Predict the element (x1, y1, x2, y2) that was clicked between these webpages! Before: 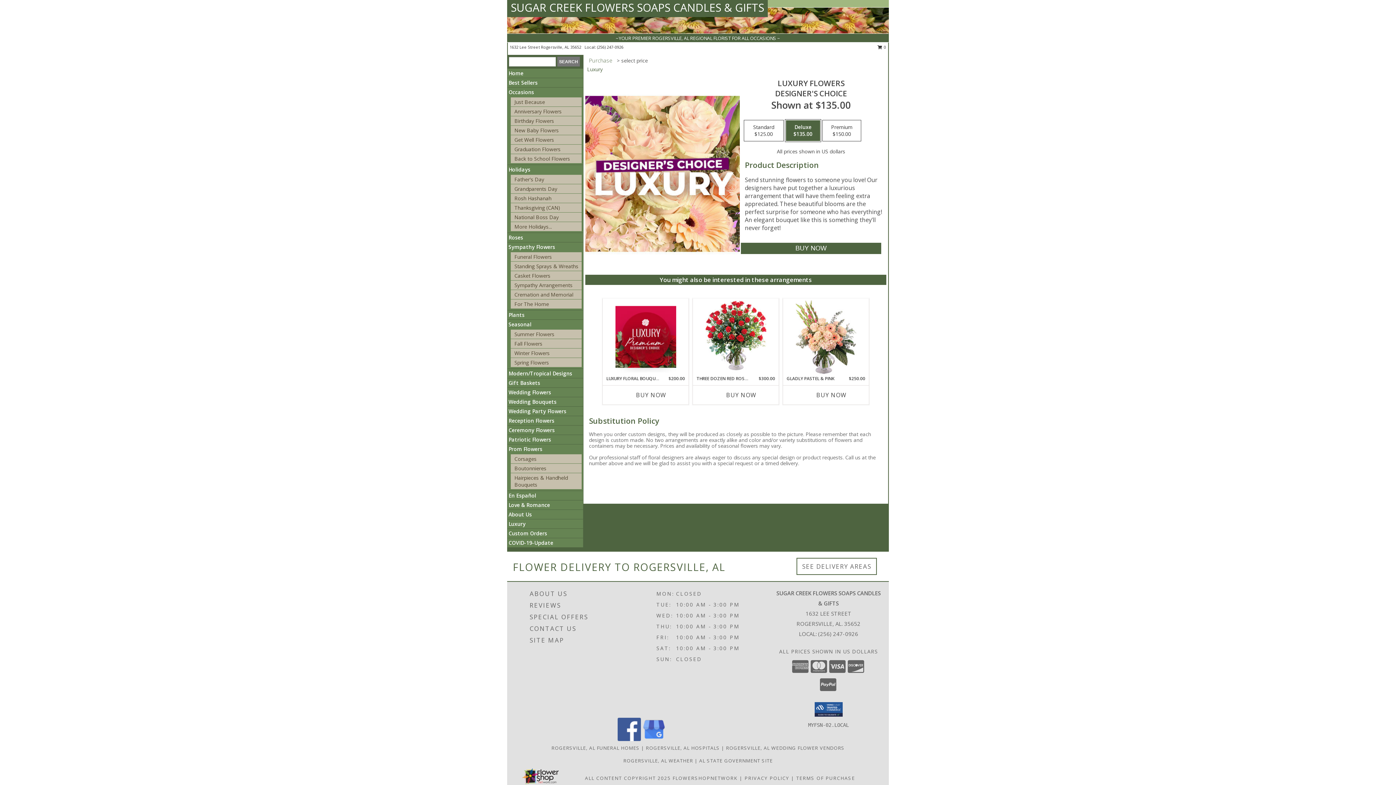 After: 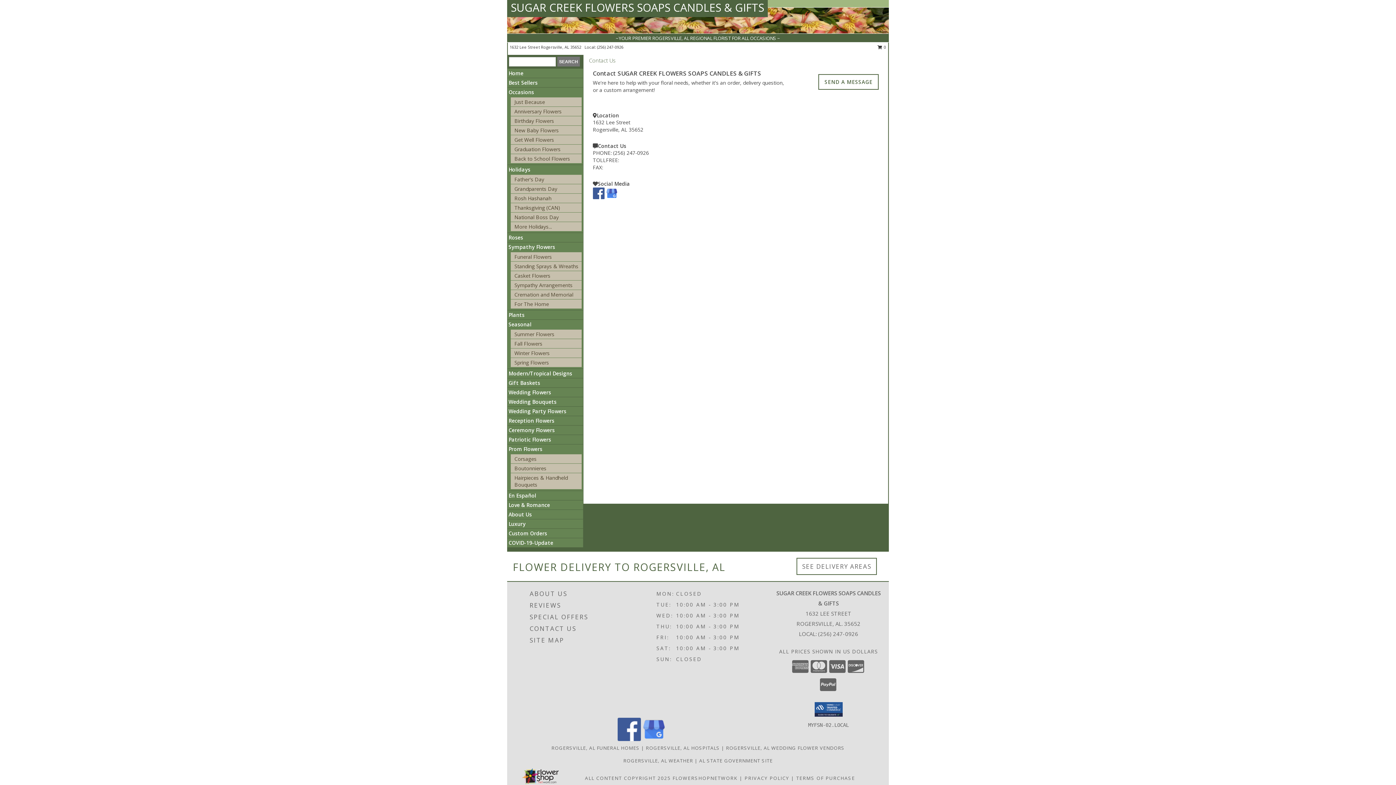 Action: label: CONTACT US bbox: (529, 623, 635, 634)